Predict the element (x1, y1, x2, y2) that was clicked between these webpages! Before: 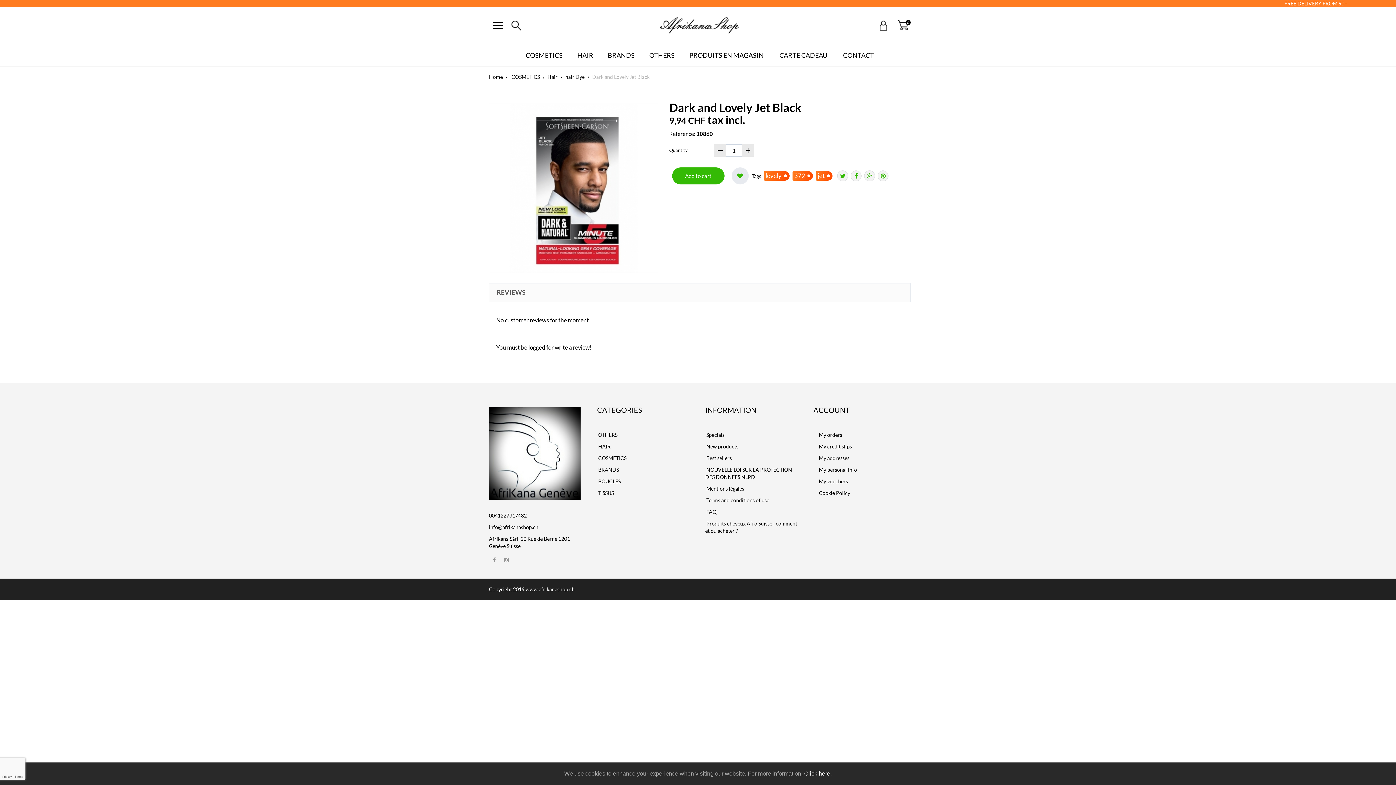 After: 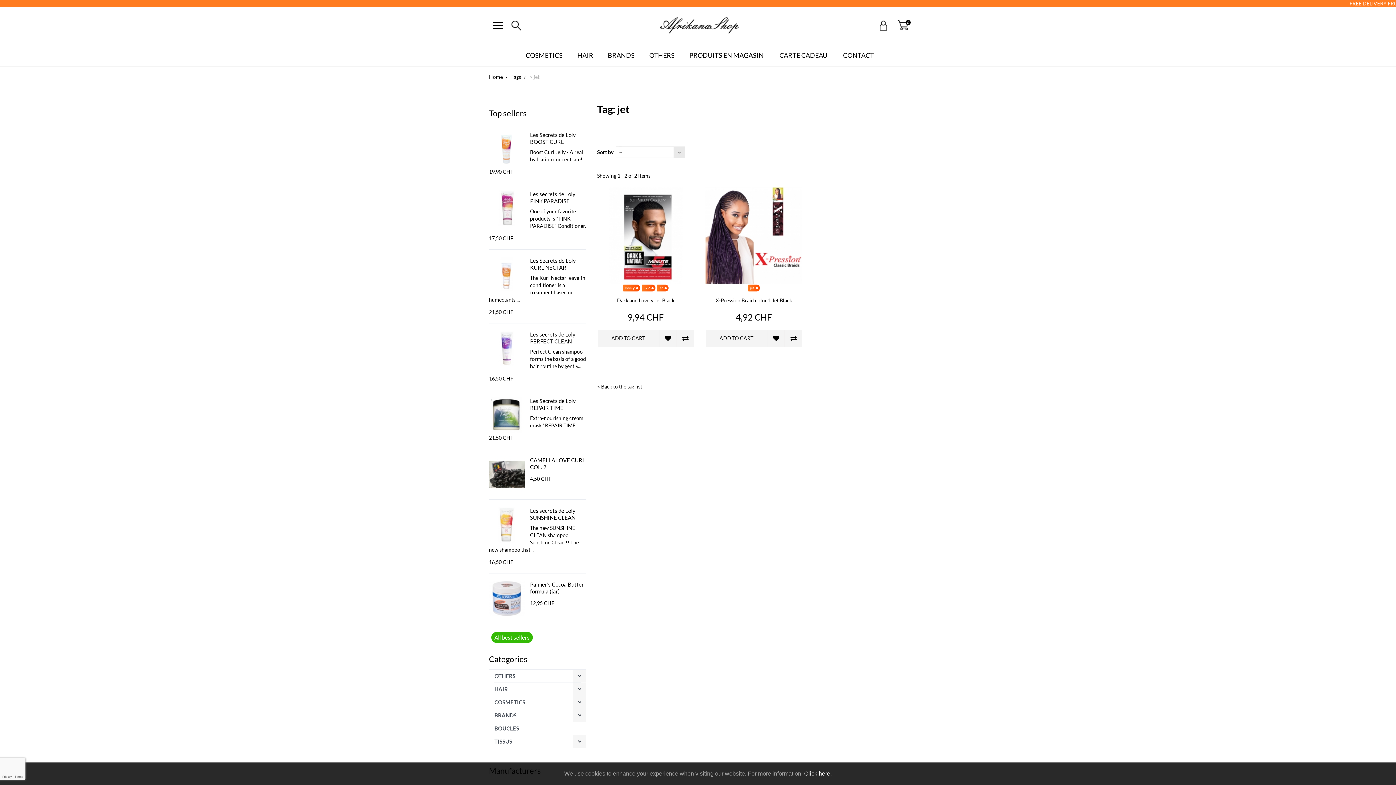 Action: bbox: (815, 170, 833, 181) label: jet